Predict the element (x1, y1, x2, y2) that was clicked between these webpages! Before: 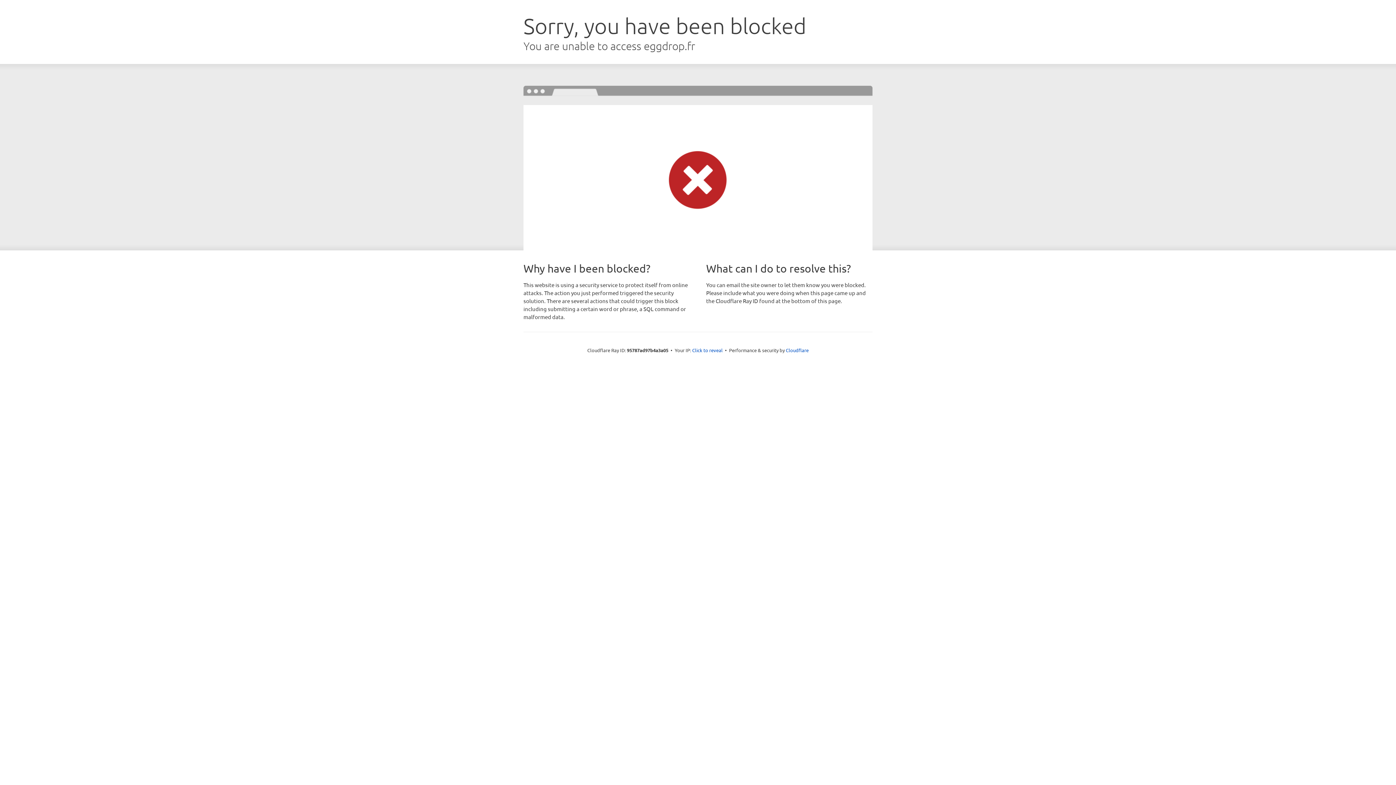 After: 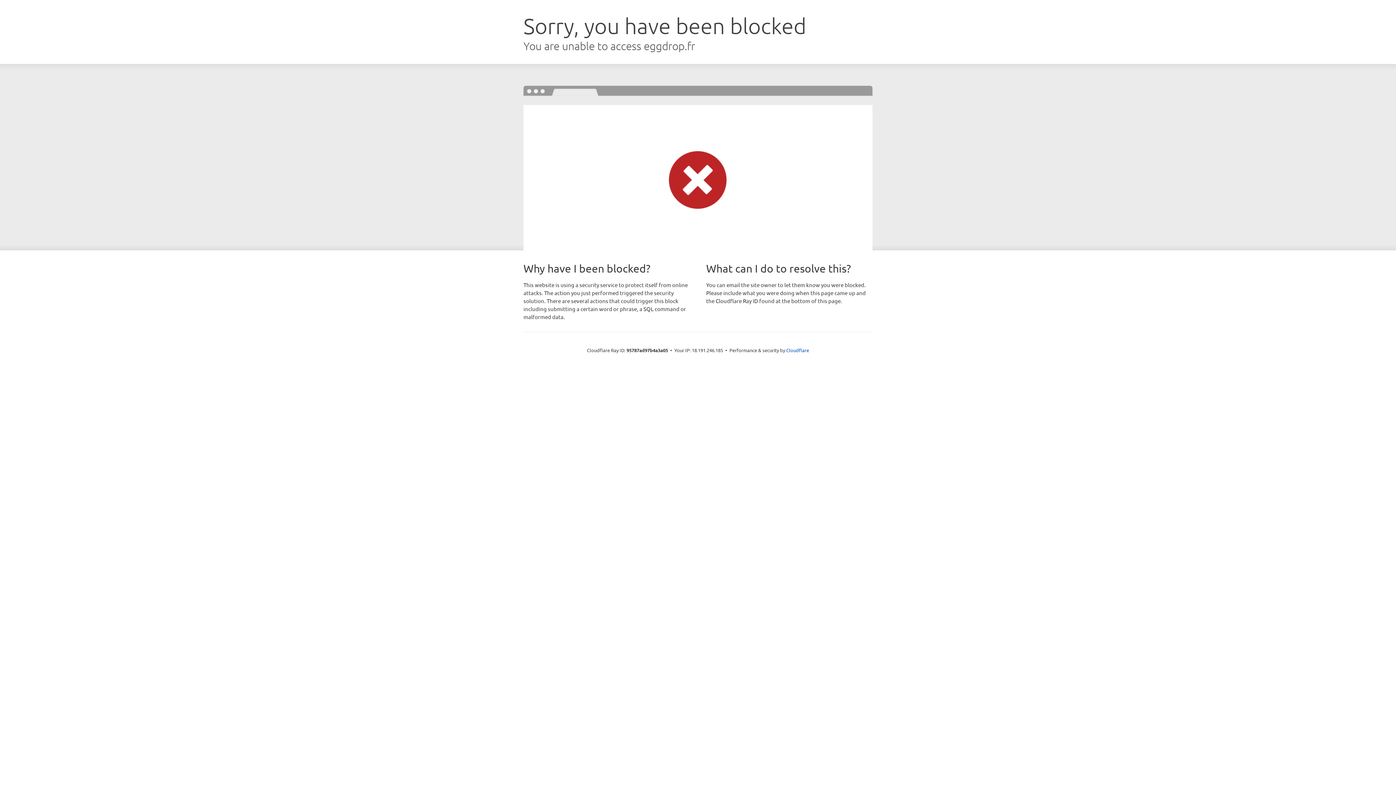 Action: bbox: (692, 346, 722, 353) label: Click to reveal